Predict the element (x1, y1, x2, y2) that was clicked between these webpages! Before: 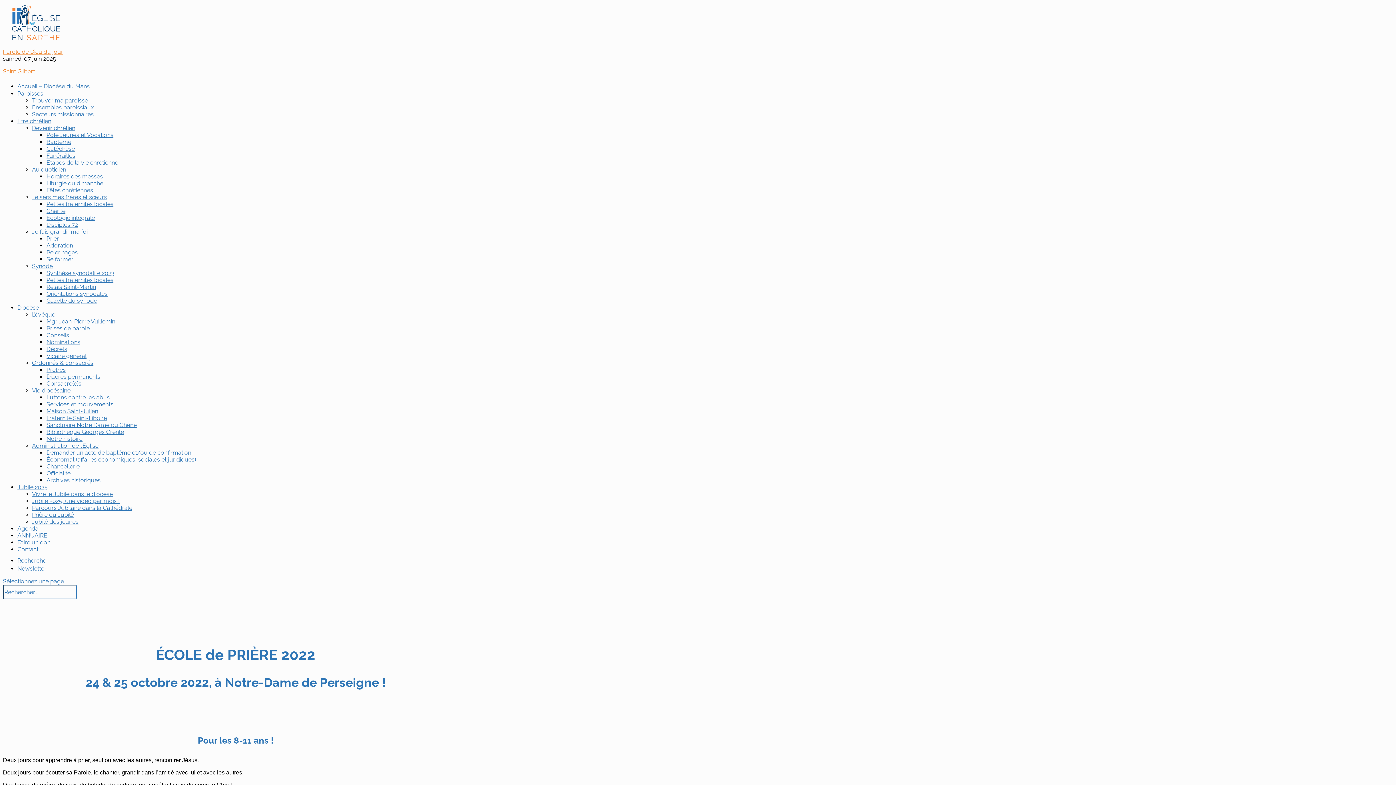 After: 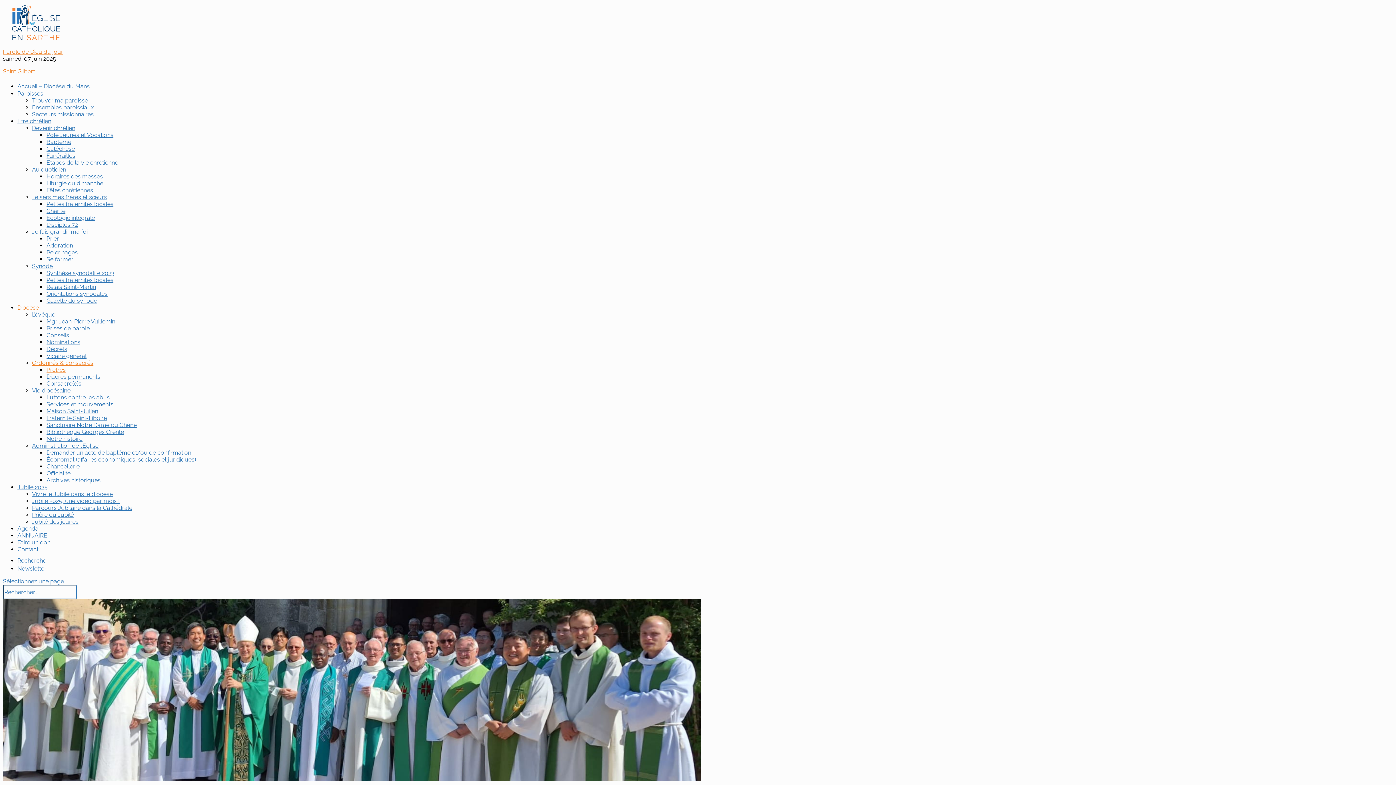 Action: label: Prêtres bbox: (46, 366, 65, 373)